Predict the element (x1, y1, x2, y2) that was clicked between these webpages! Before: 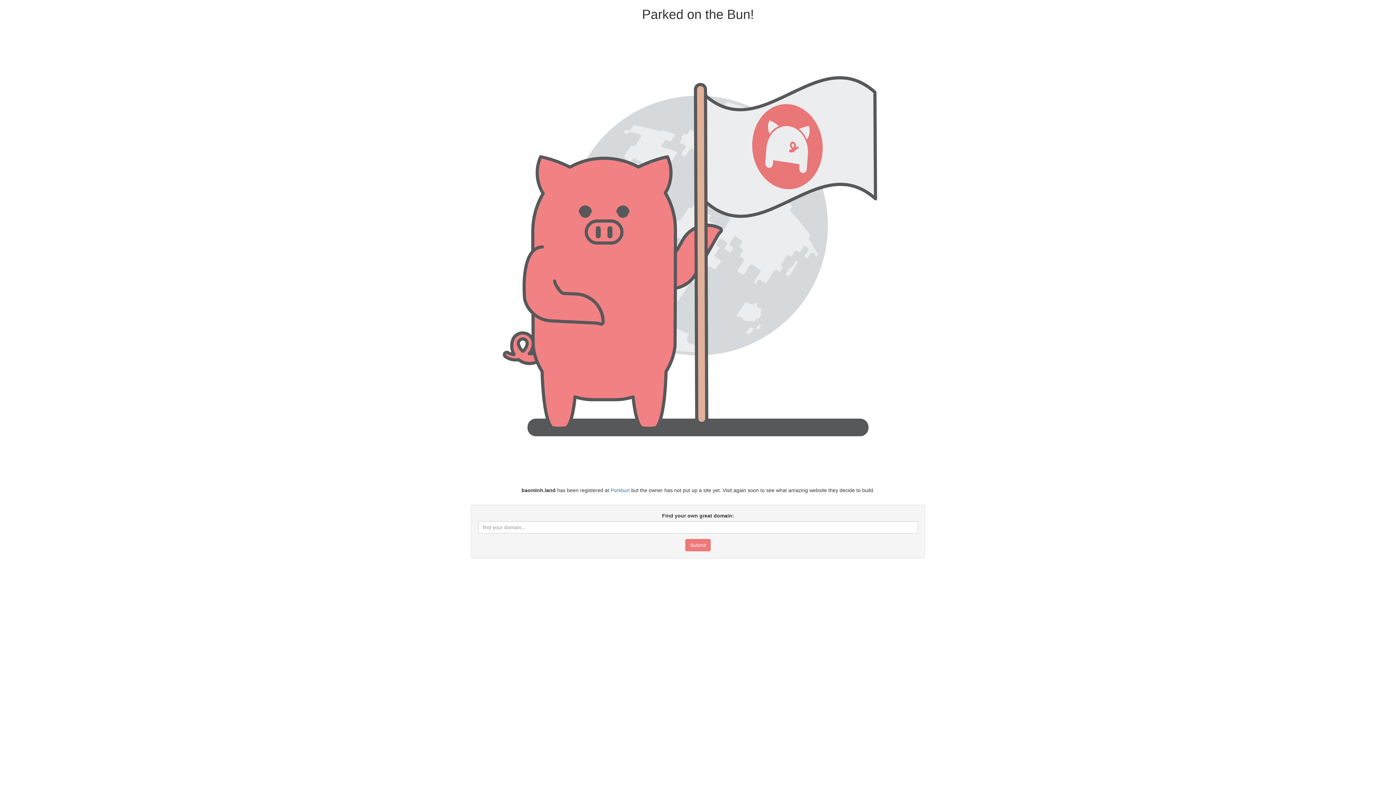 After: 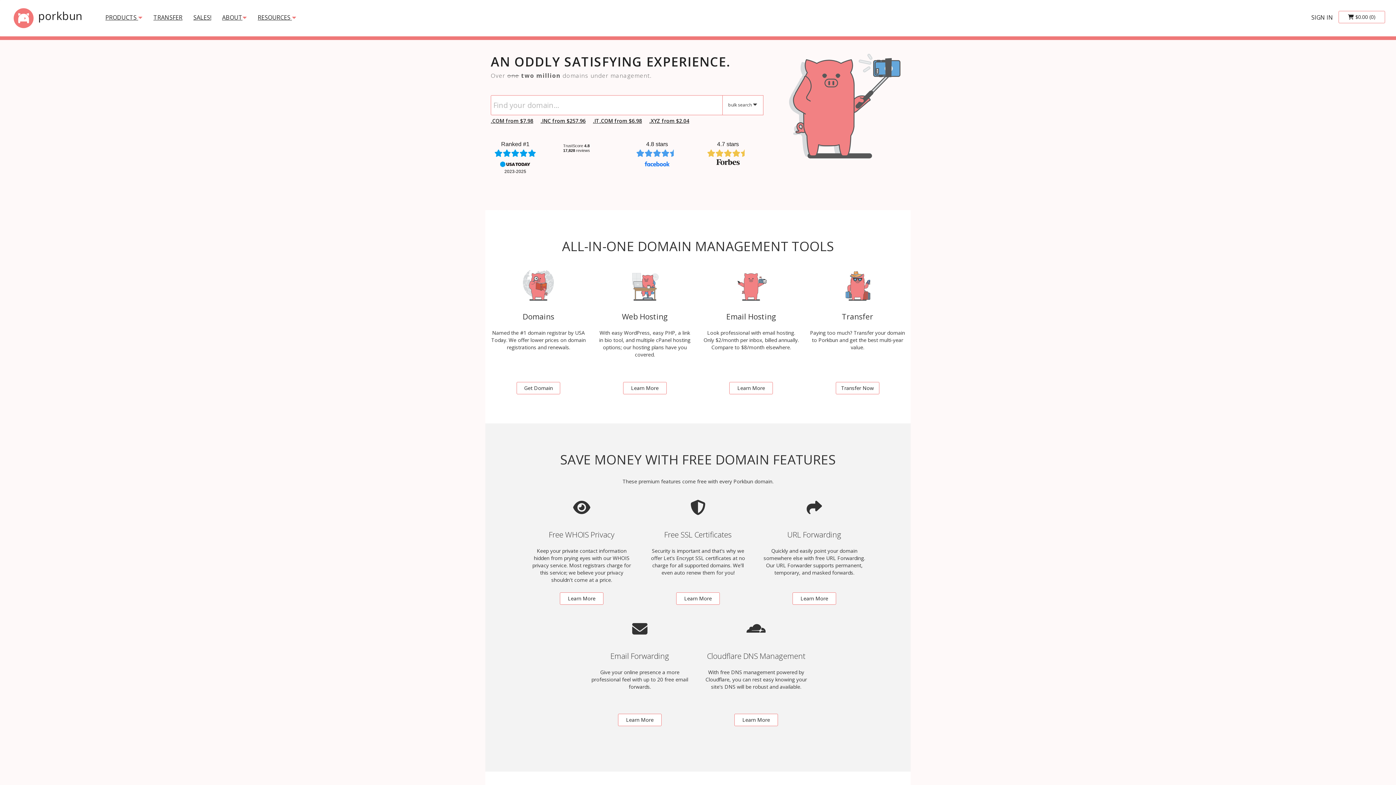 Action: bbox: (610, 487, 629, 493) label: Porkbun